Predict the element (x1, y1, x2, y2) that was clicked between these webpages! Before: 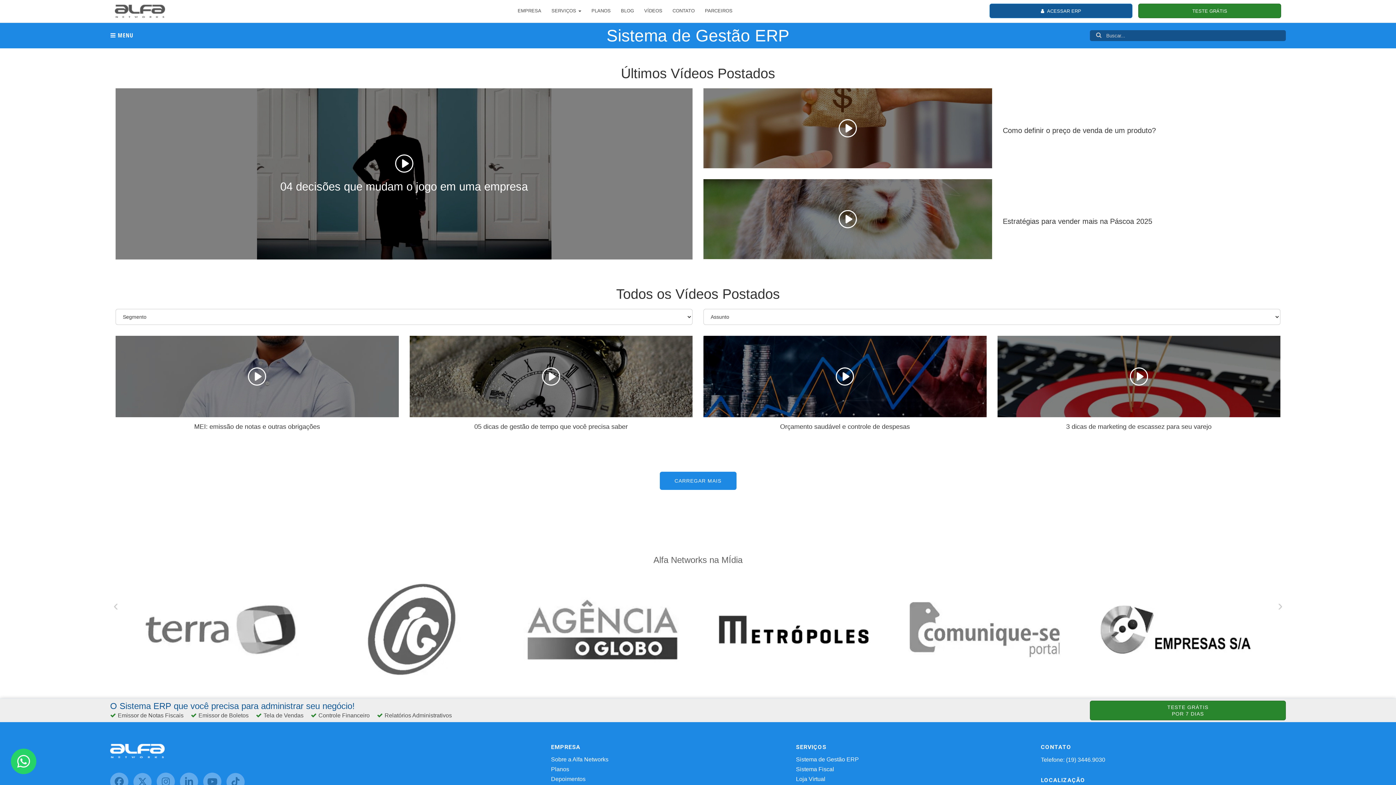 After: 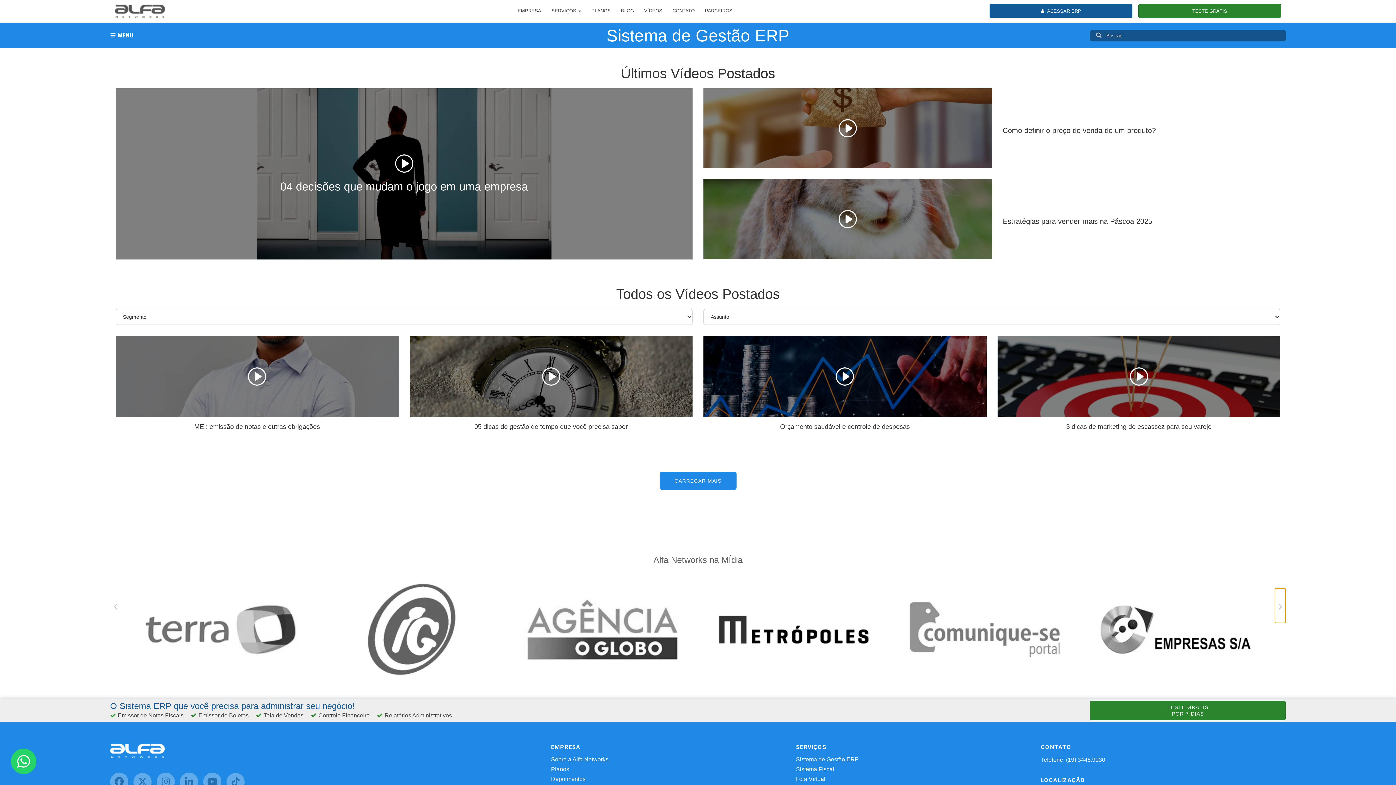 Action: bbox: (1274, 588, 1286, 623) label: ›